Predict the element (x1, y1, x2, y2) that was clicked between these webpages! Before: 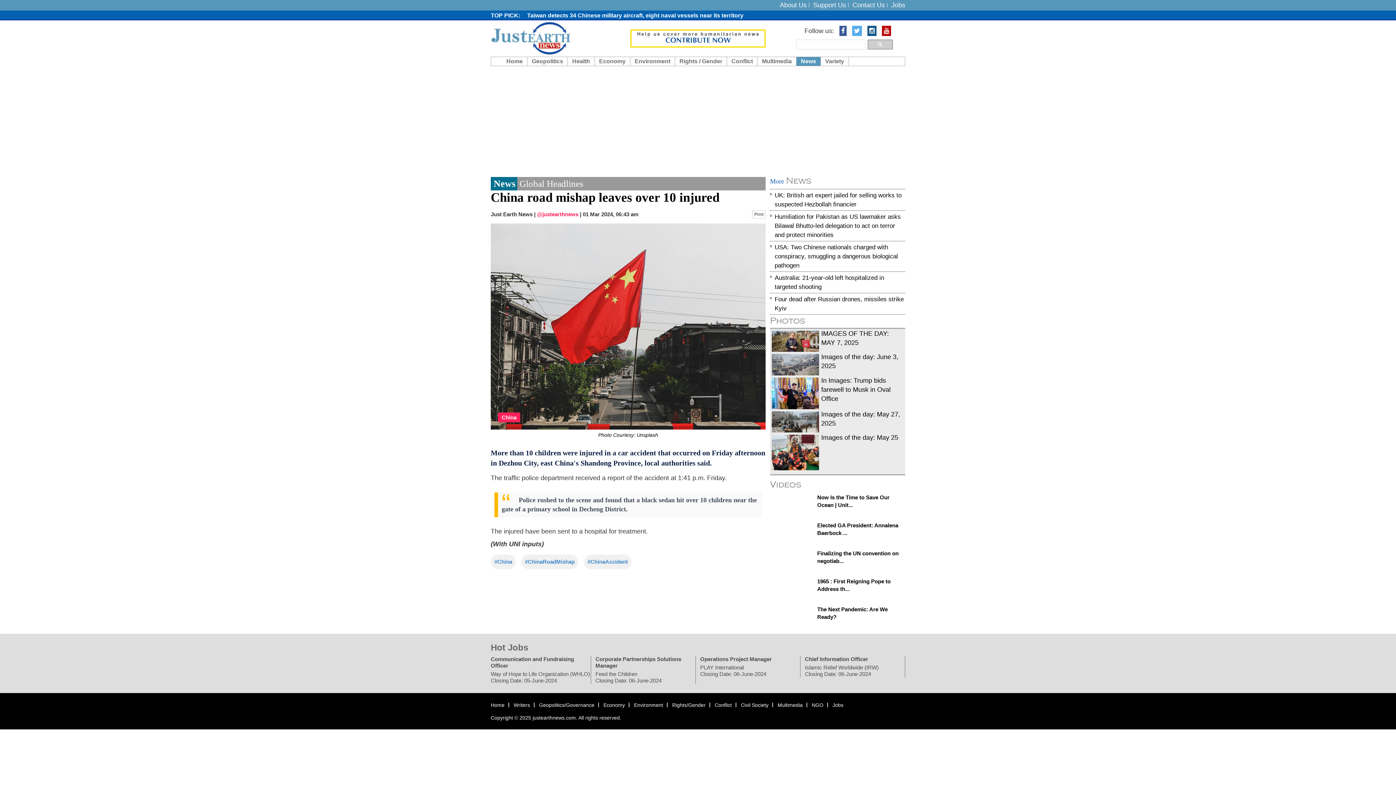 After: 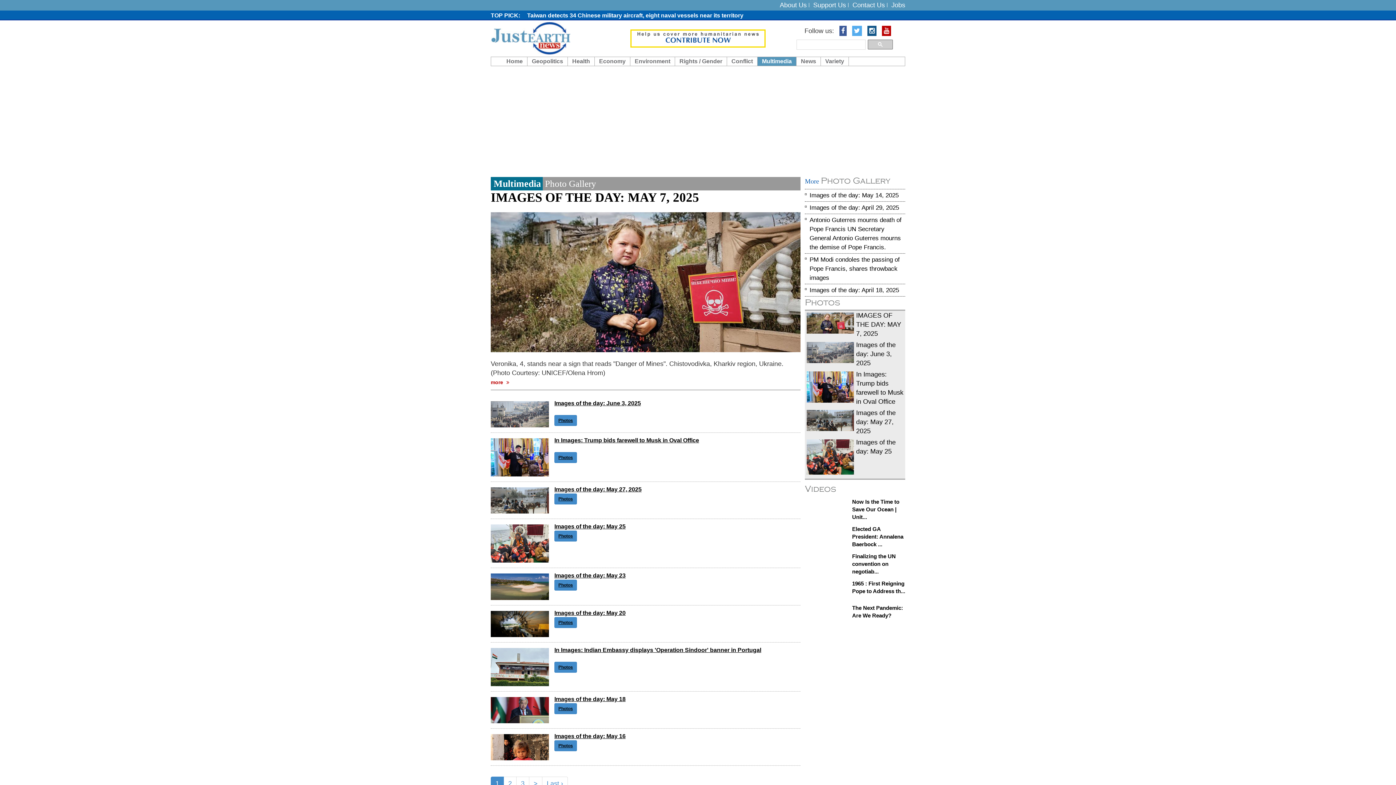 Action: bbox: (777, 702, 802, 708) label: Multimedia